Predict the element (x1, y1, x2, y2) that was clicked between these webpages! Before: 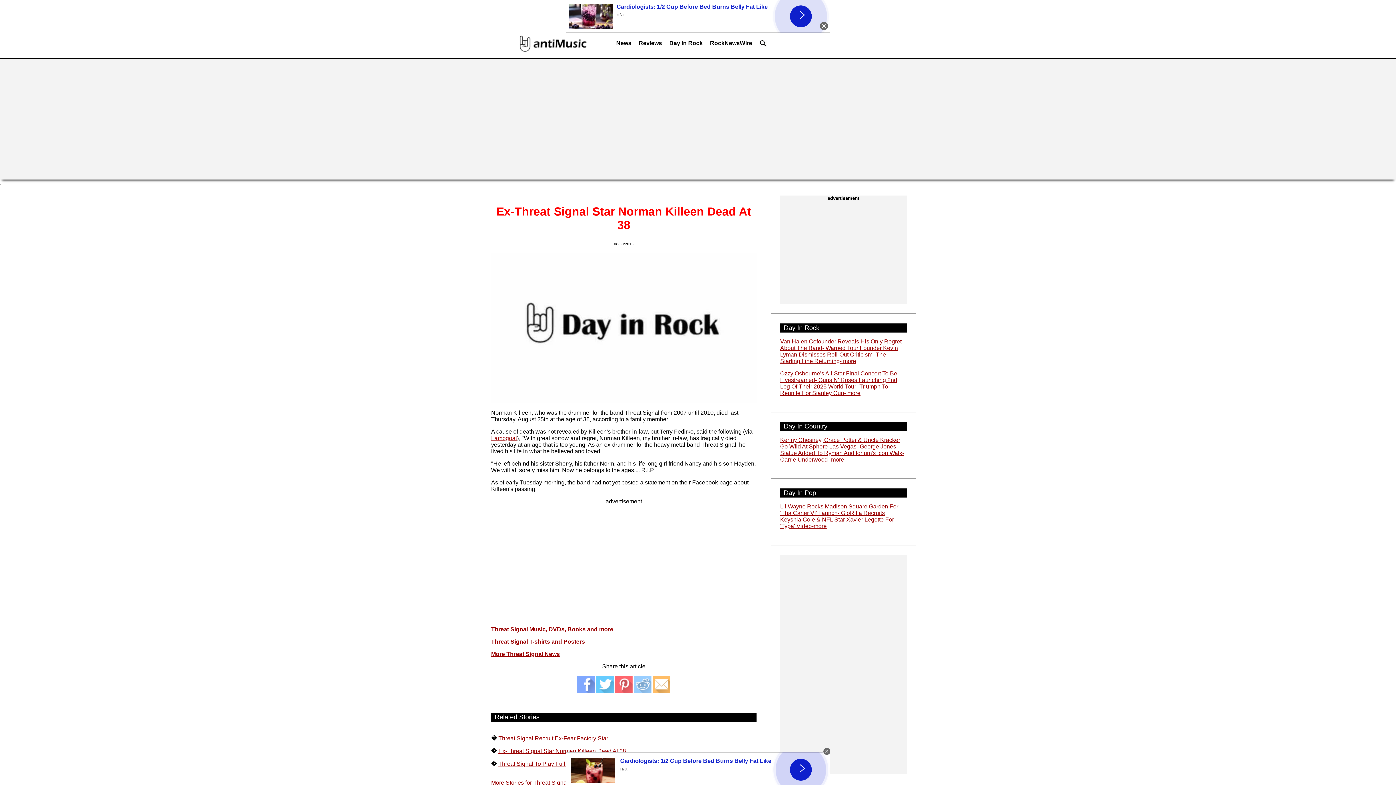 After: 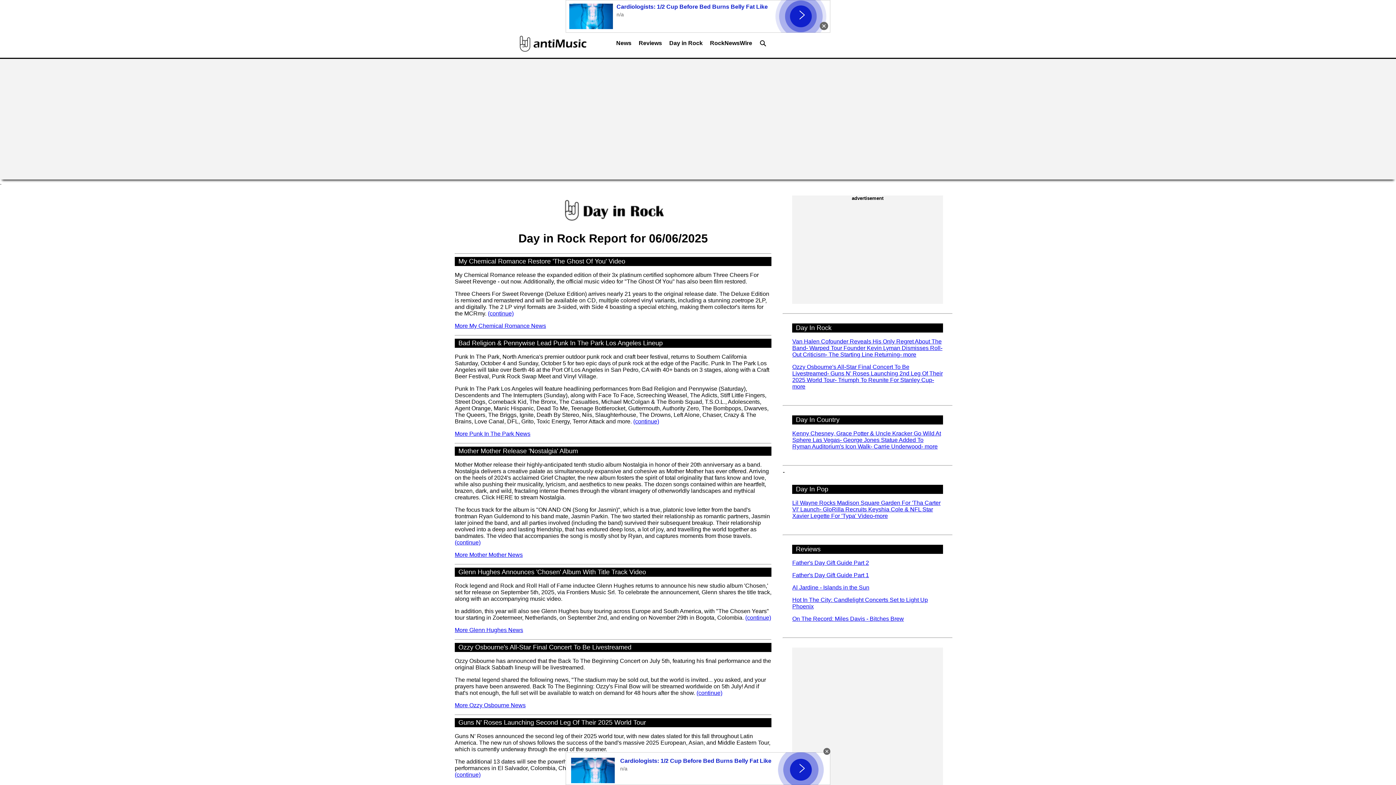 Action: bbox: (780, 370, 897, 396) label: Ozzy Osbourne's All-Star Final Concert To Be Livestreamed- Guns N' Roses Launching 2nd Leg Of Their 2025 World Tour- Triumph To Reunite For Stanley Cup- more